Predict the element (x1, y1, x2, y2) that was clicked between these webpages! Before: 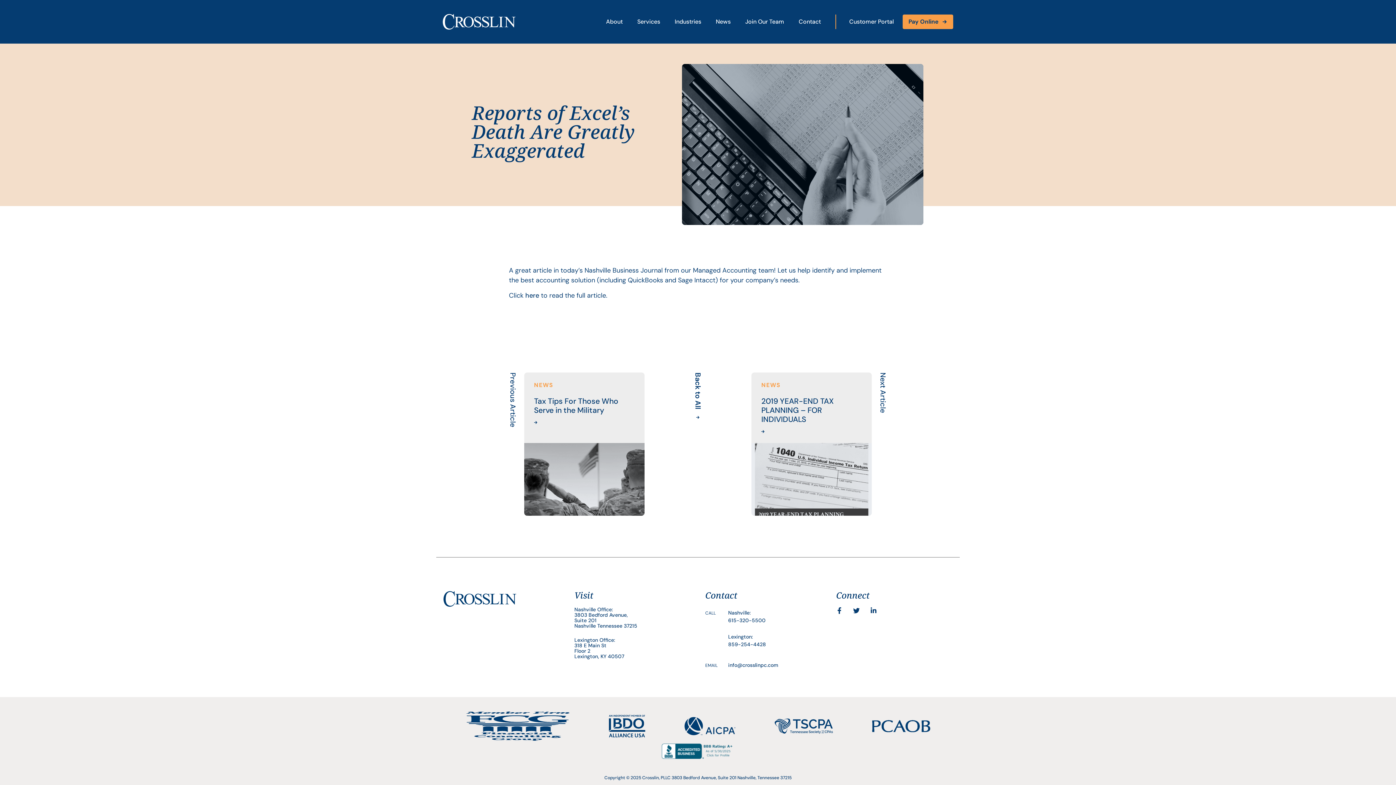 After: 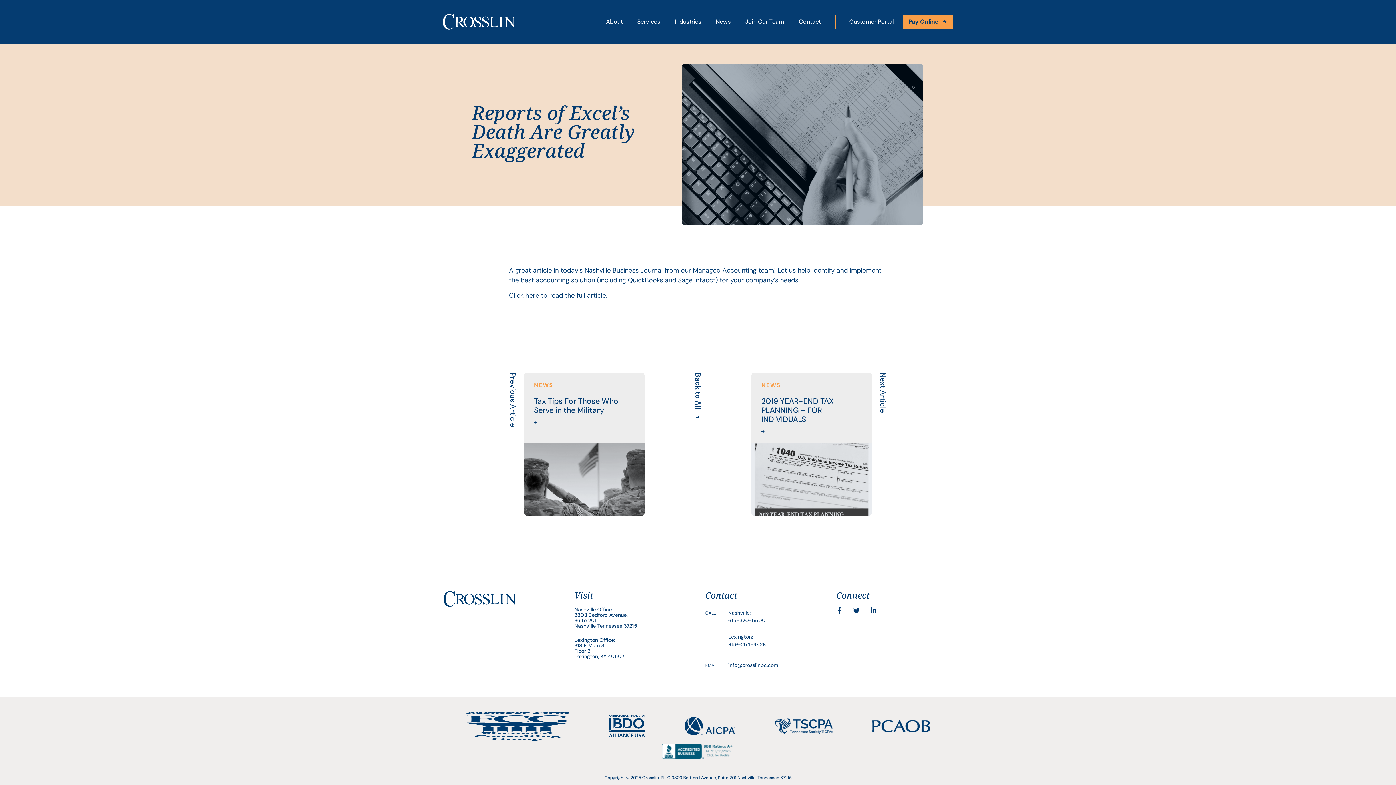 Action: bbox: (728, 662, 778, 668) label: info@crosslinpc.com